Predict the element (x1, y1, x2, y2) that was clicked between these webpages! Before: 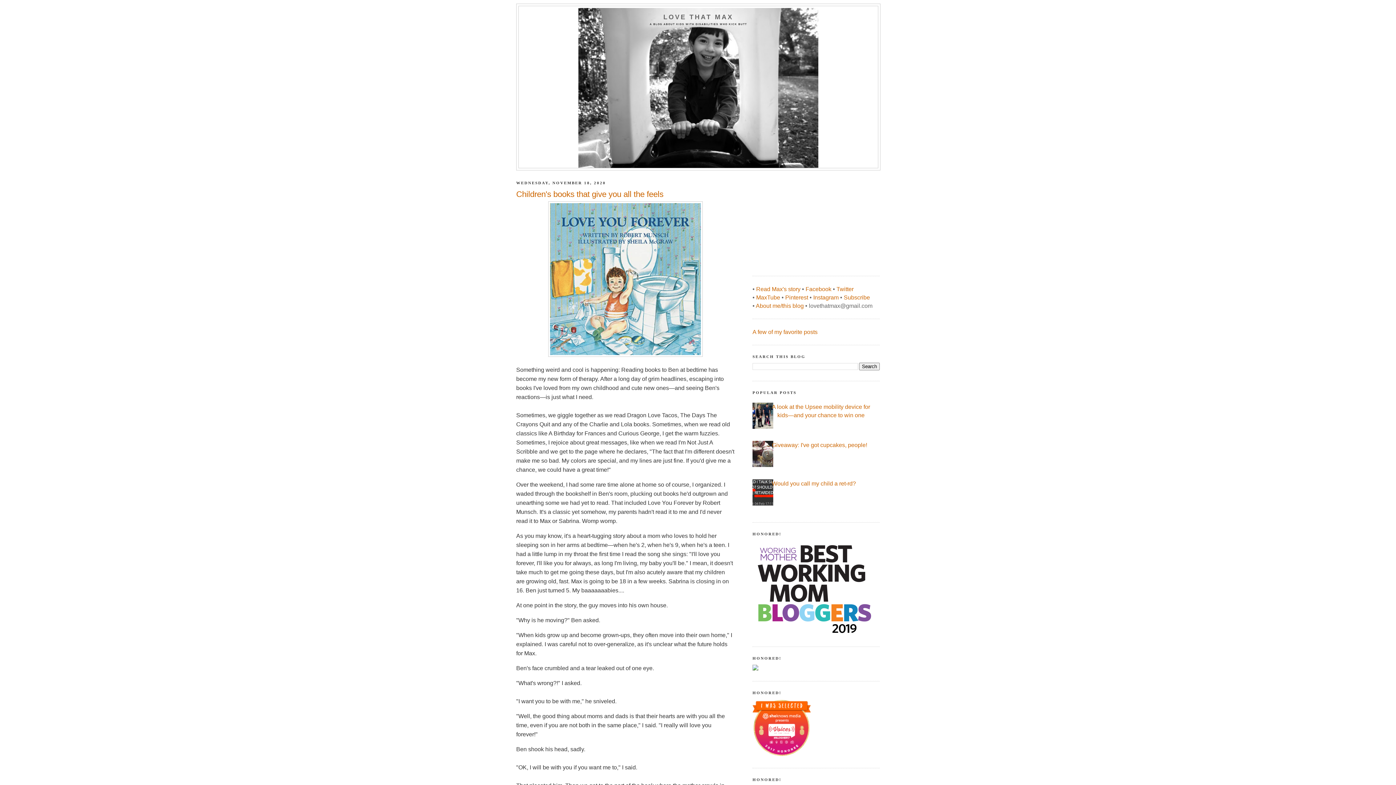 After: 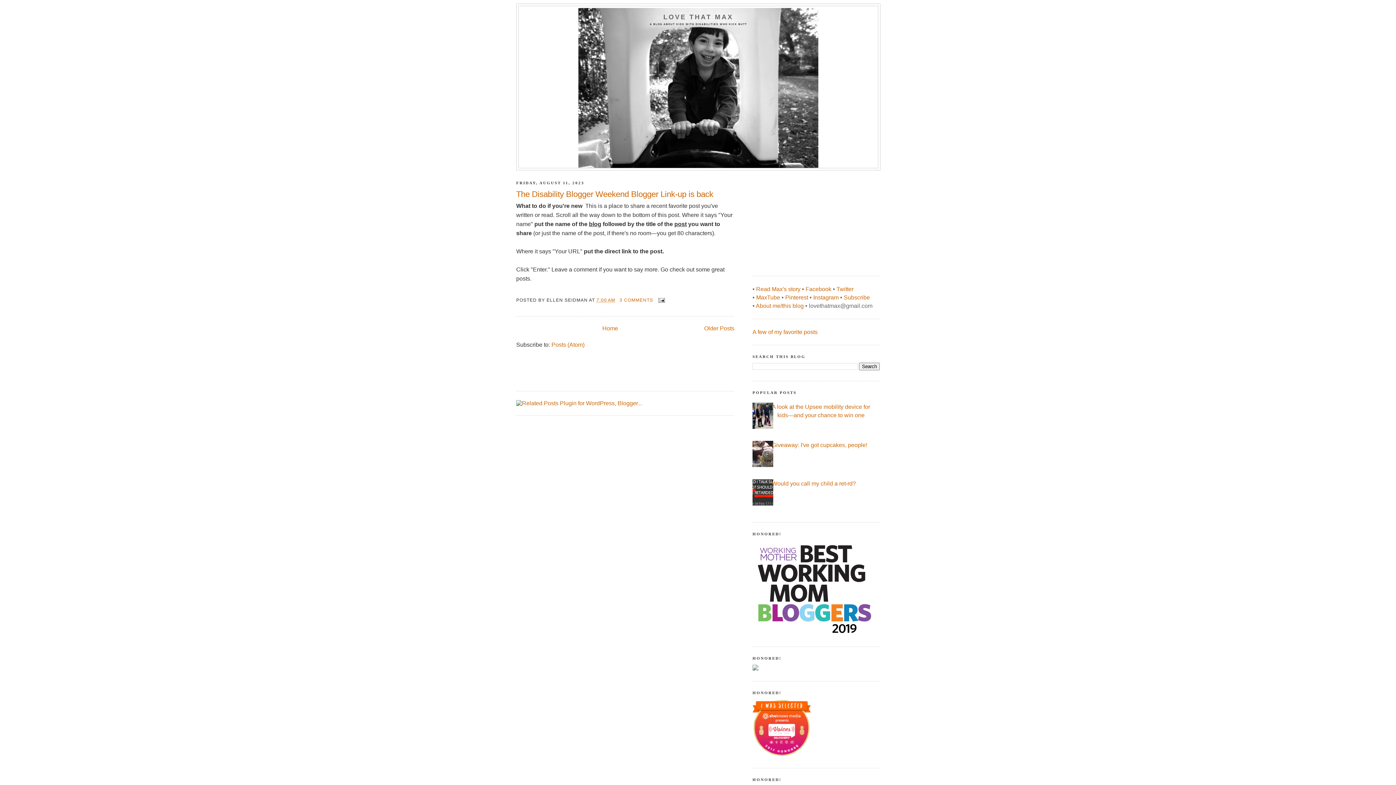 Action: bbox: (663, 13, 733, 20) label: LOVE THAT MAX